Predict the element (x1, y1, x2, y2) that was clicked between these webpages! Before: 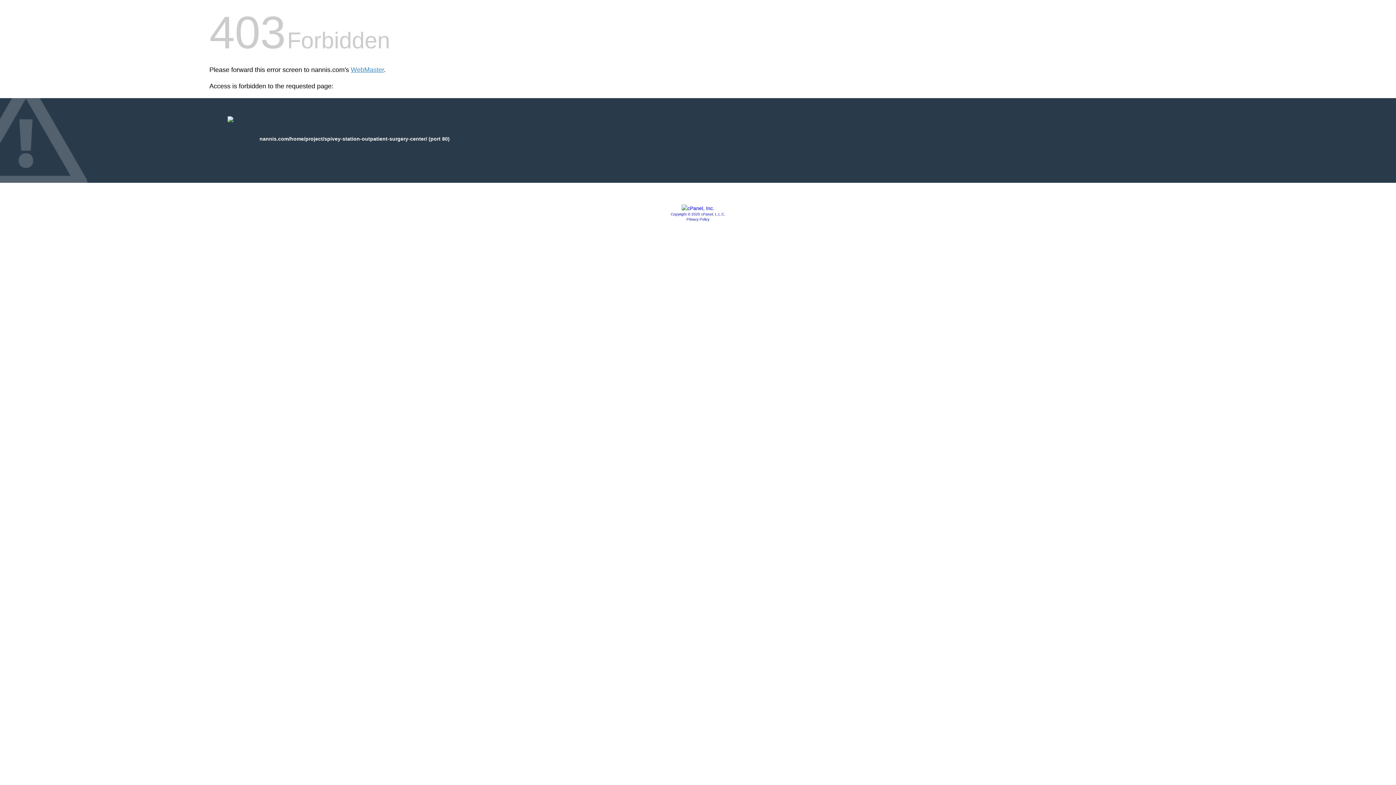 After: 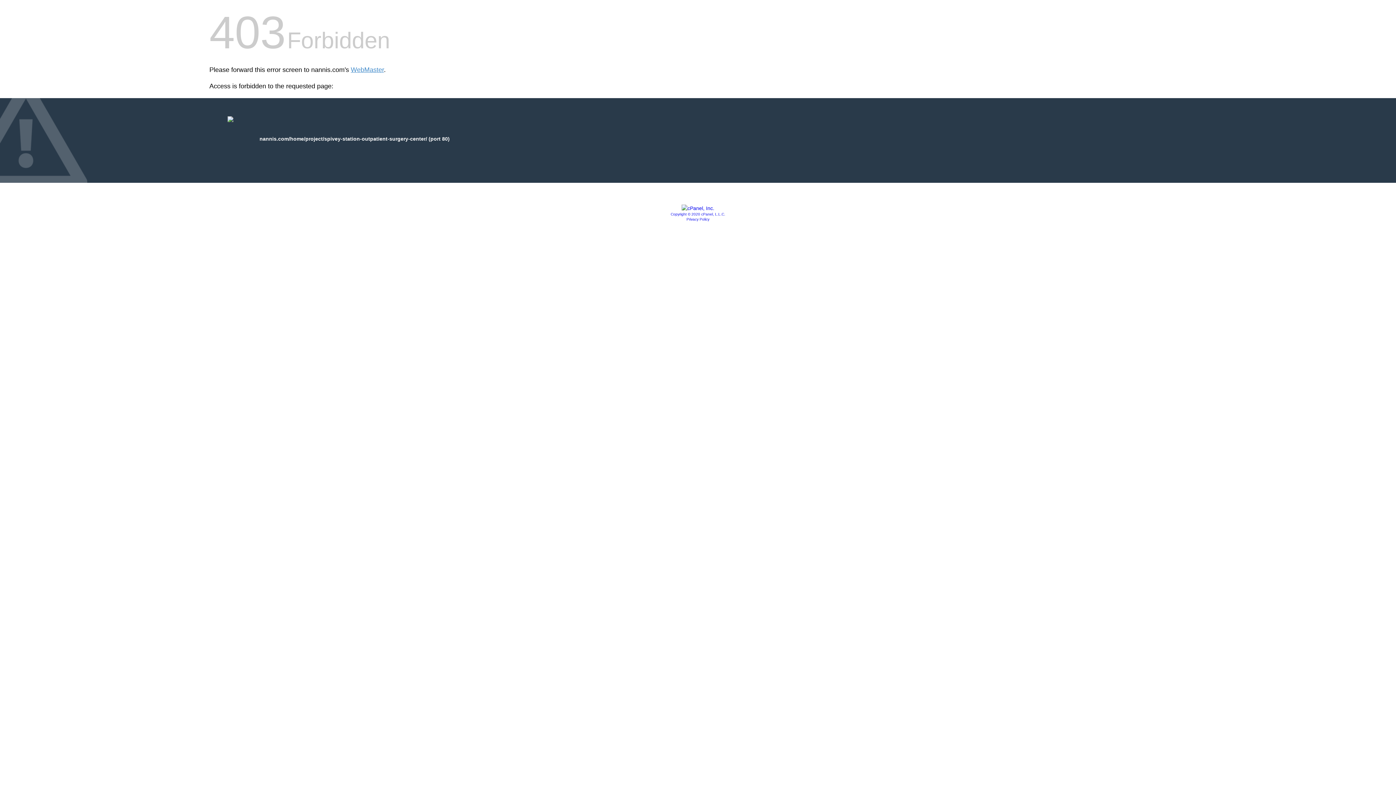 Action: bbox: (681, 205, 714, 211)